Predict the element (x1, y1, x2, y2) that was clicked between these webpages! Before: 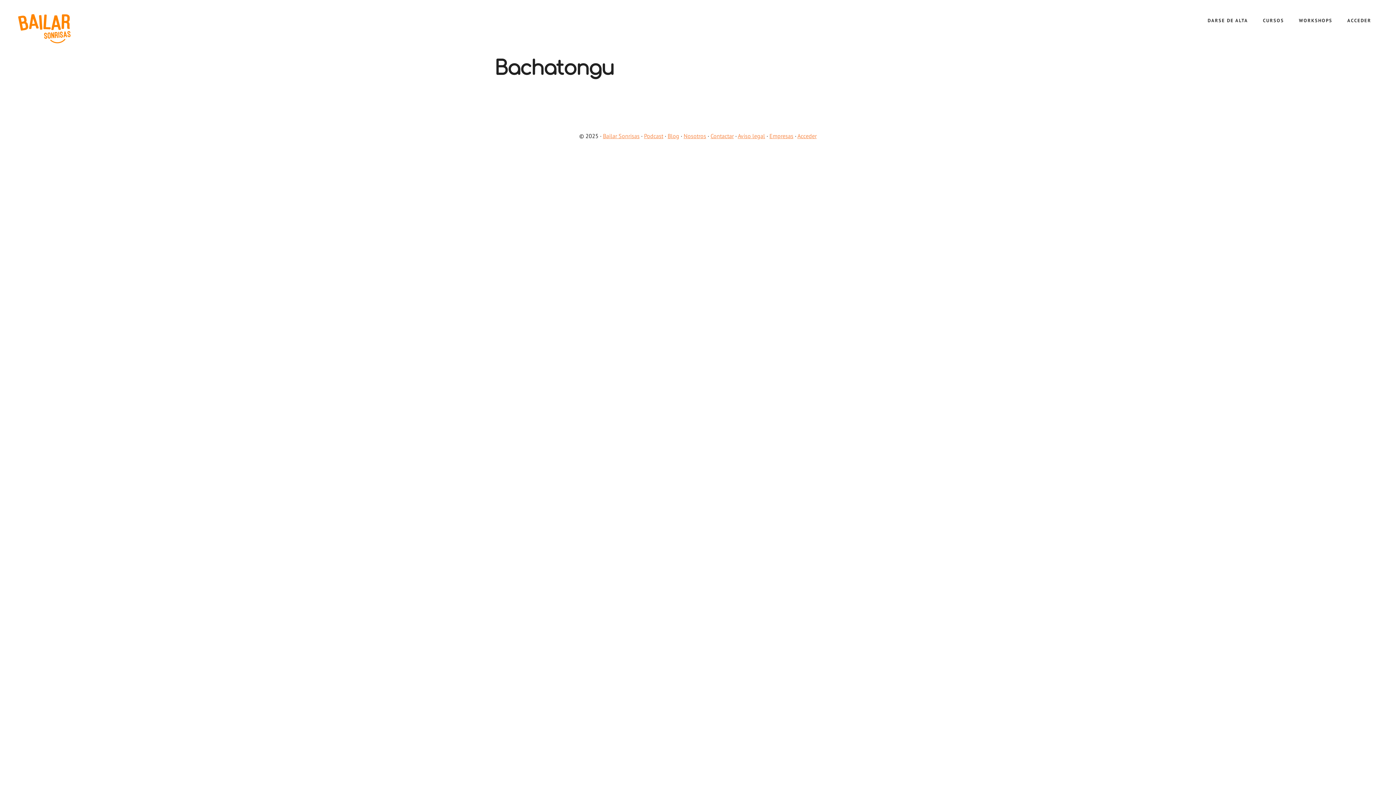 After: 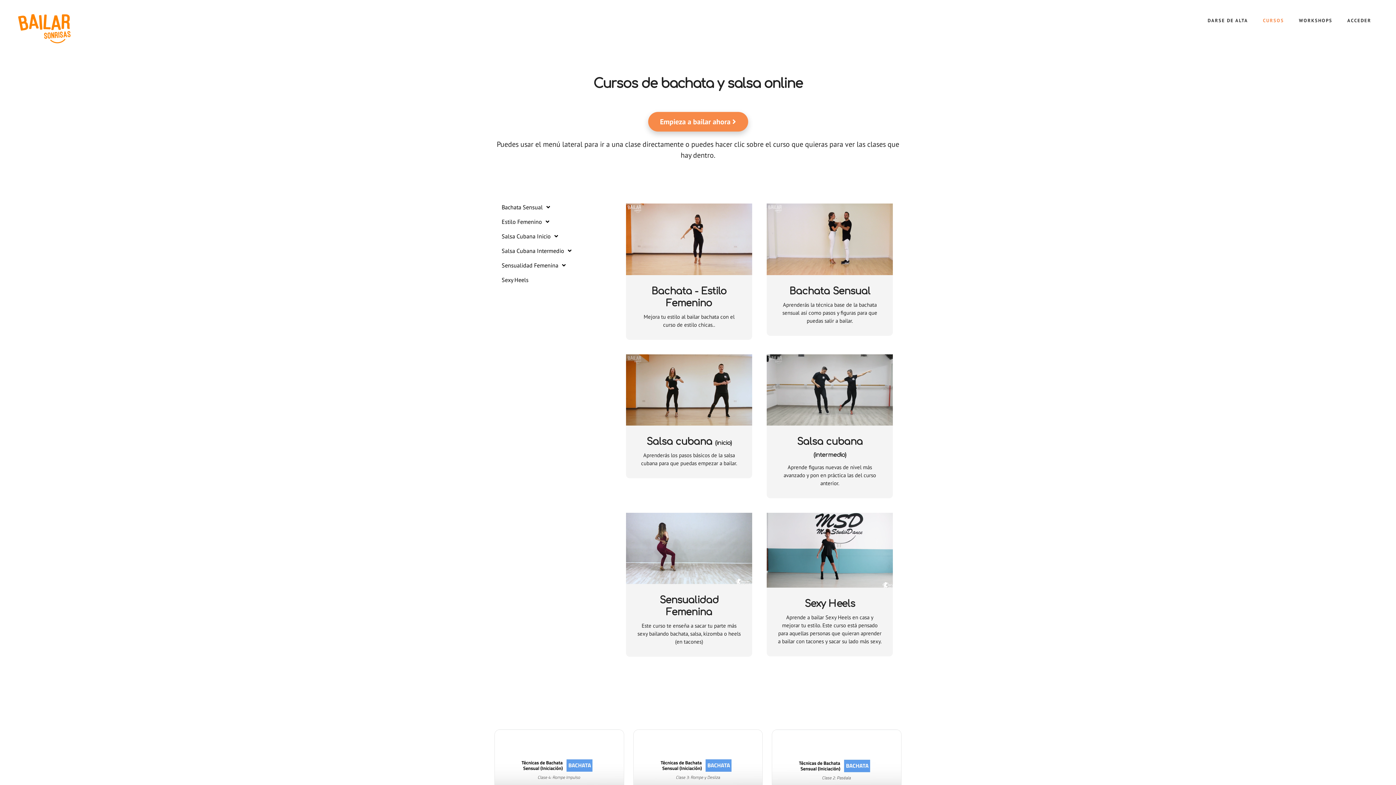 Action: bbox: (1256, 14, 1290, 26) label: CURSOS